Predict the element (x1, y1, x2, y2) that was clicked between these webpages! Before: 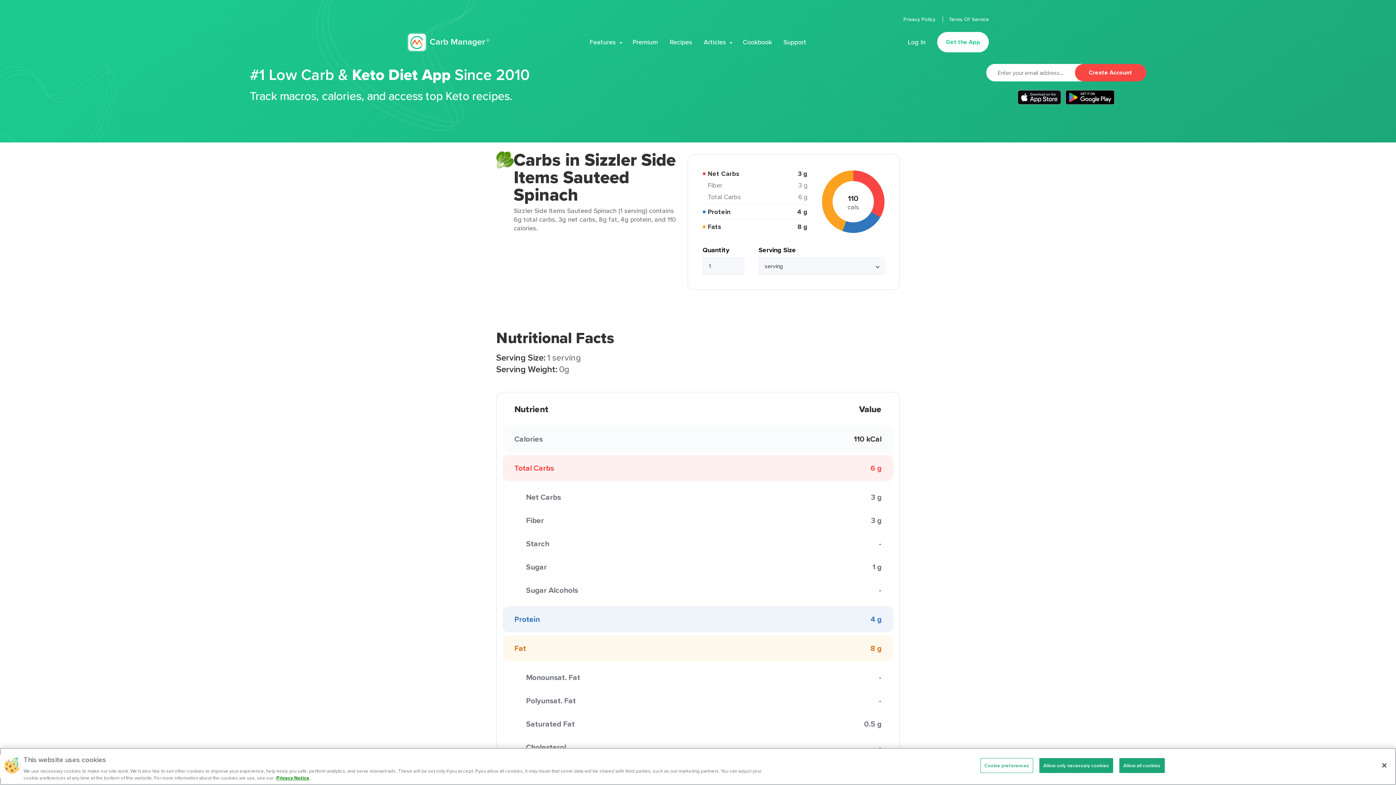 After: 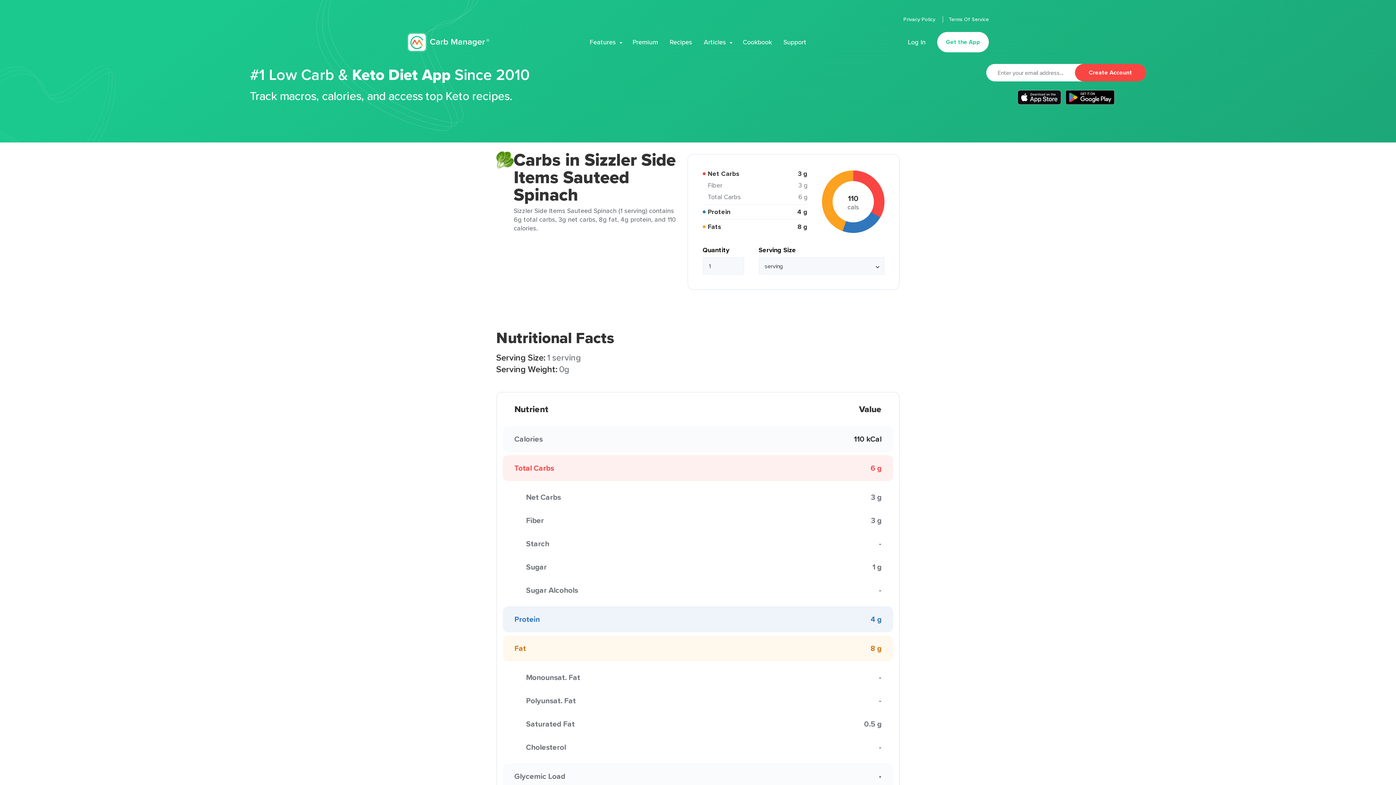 Action: label: Close bbox: (1376, 757, 1392, 773)